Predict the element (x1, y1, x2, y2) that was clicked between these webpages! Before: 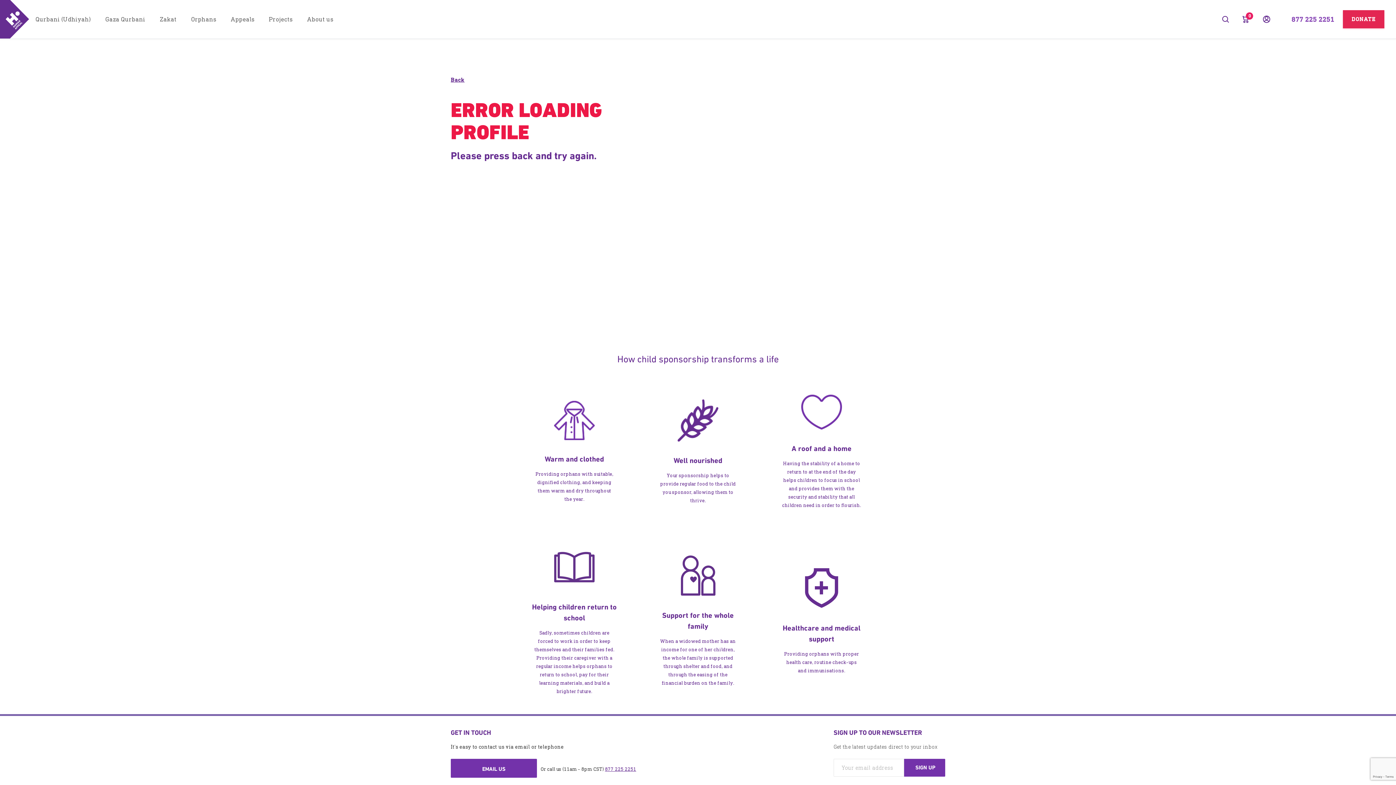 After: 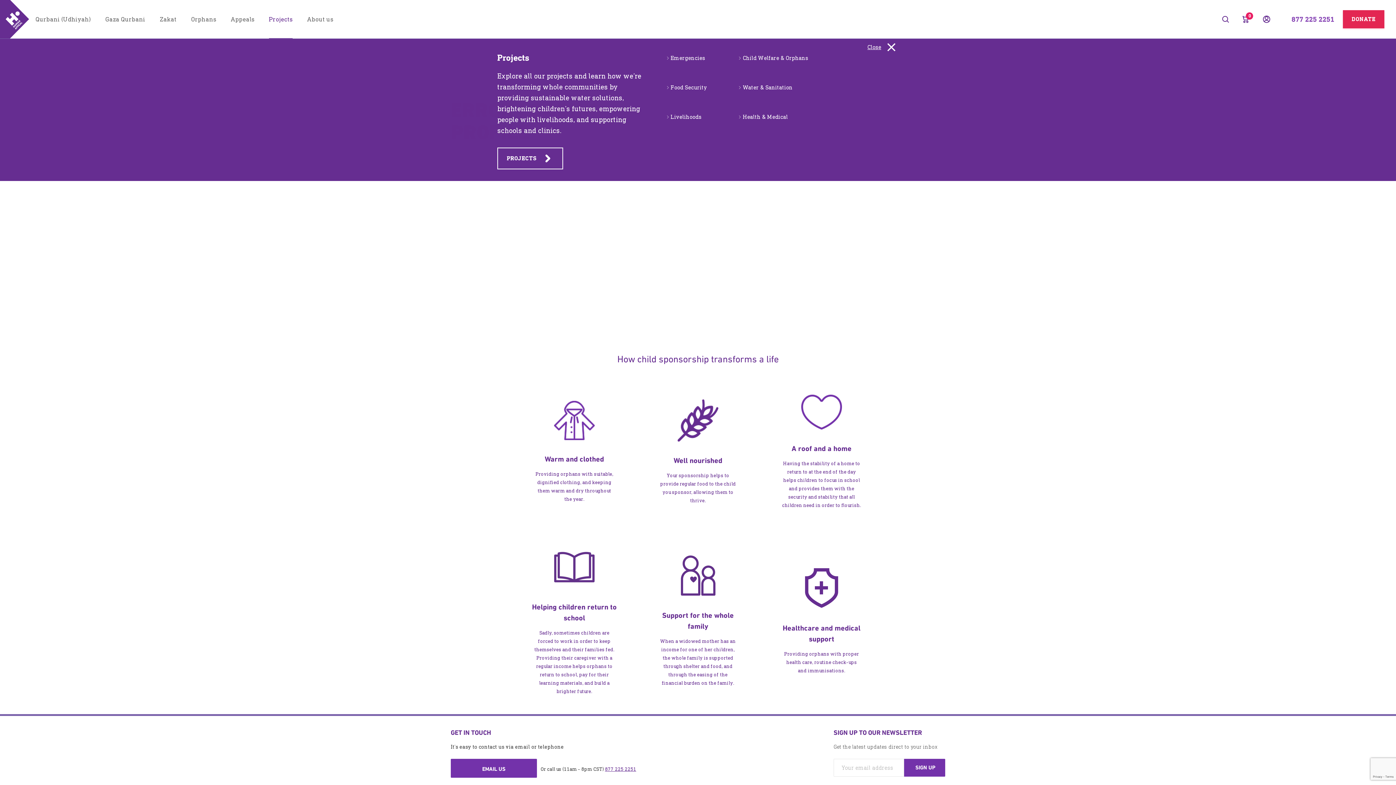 Action: label: Projects bbox: (268, 0, 292, 38)